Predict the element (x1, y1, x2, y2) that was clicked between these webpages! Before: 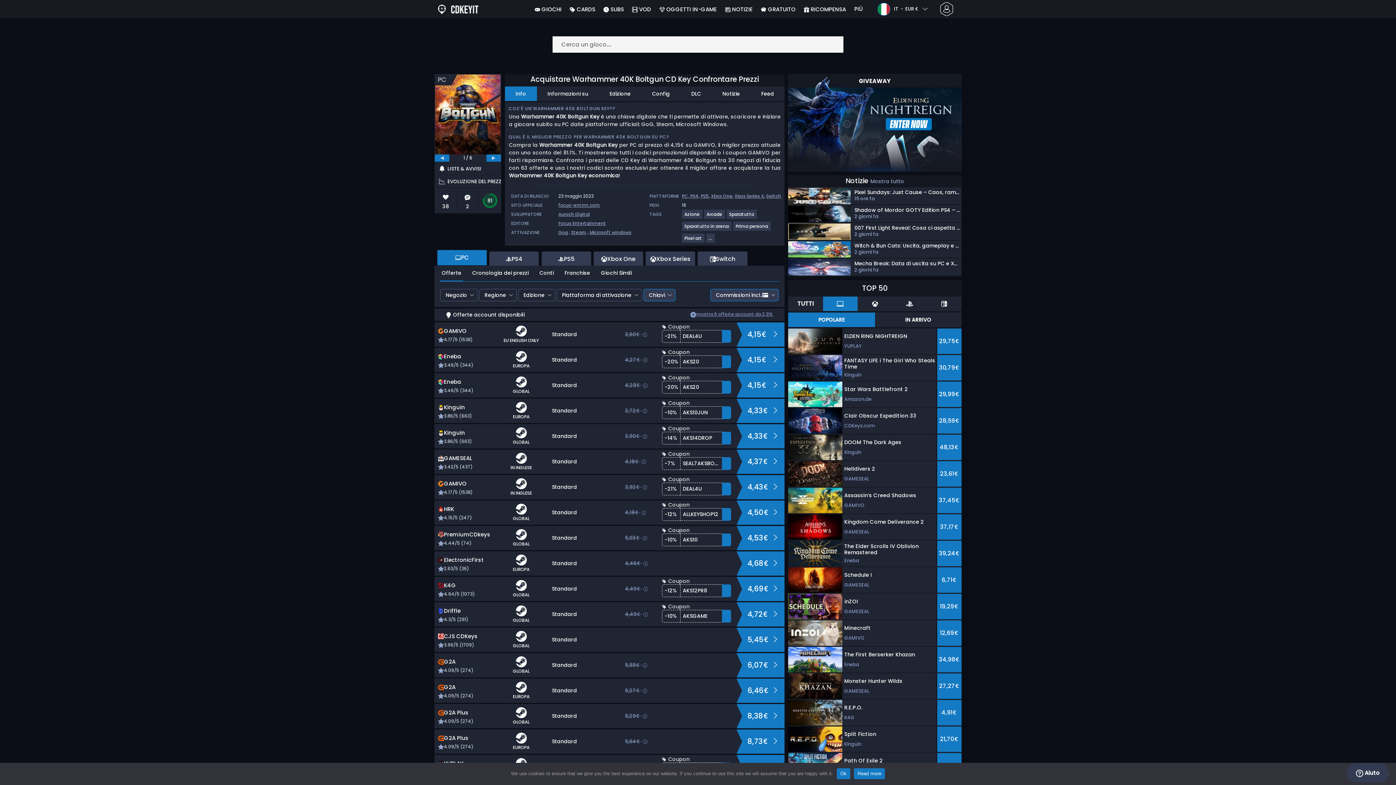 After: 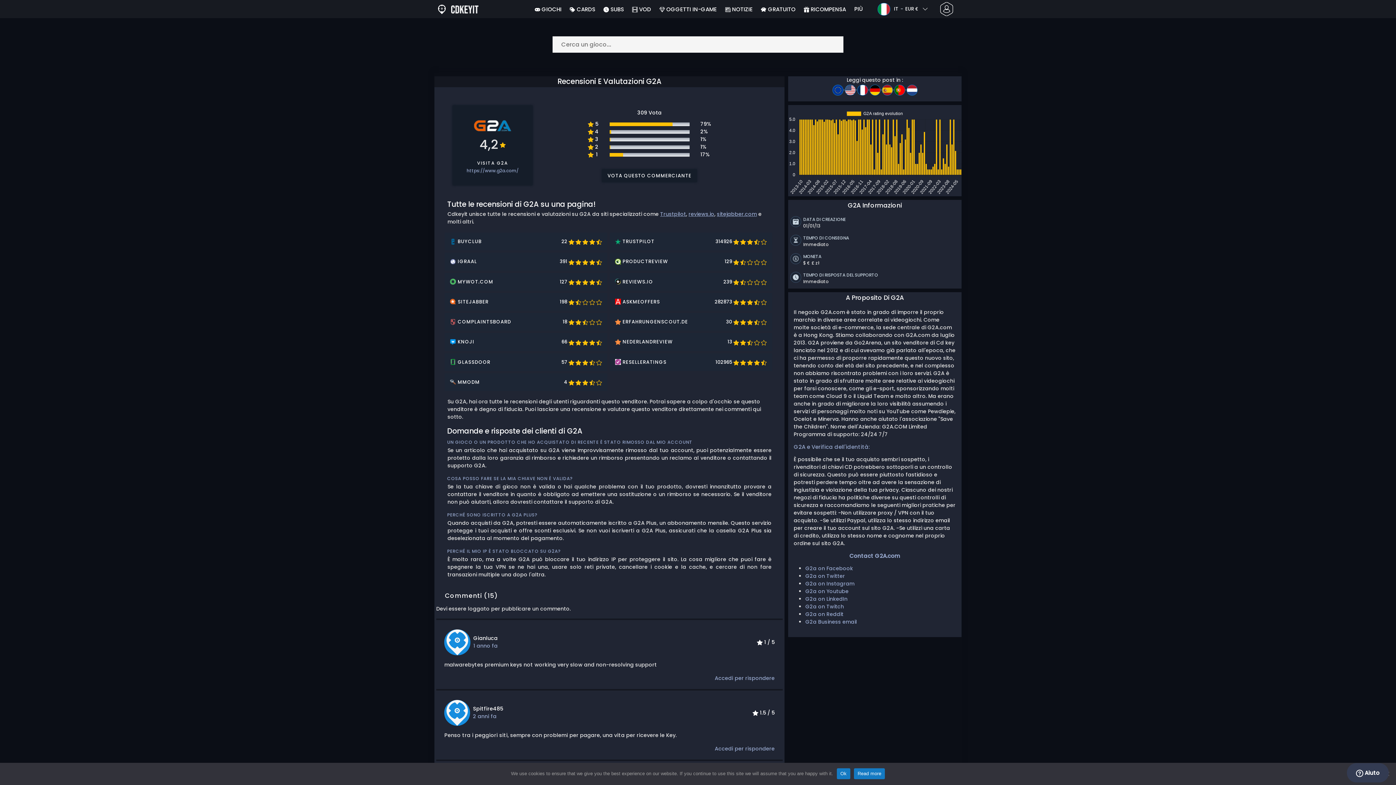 Action: bbox: (438, 718, 490, 725) label: 4.09/5 (274)